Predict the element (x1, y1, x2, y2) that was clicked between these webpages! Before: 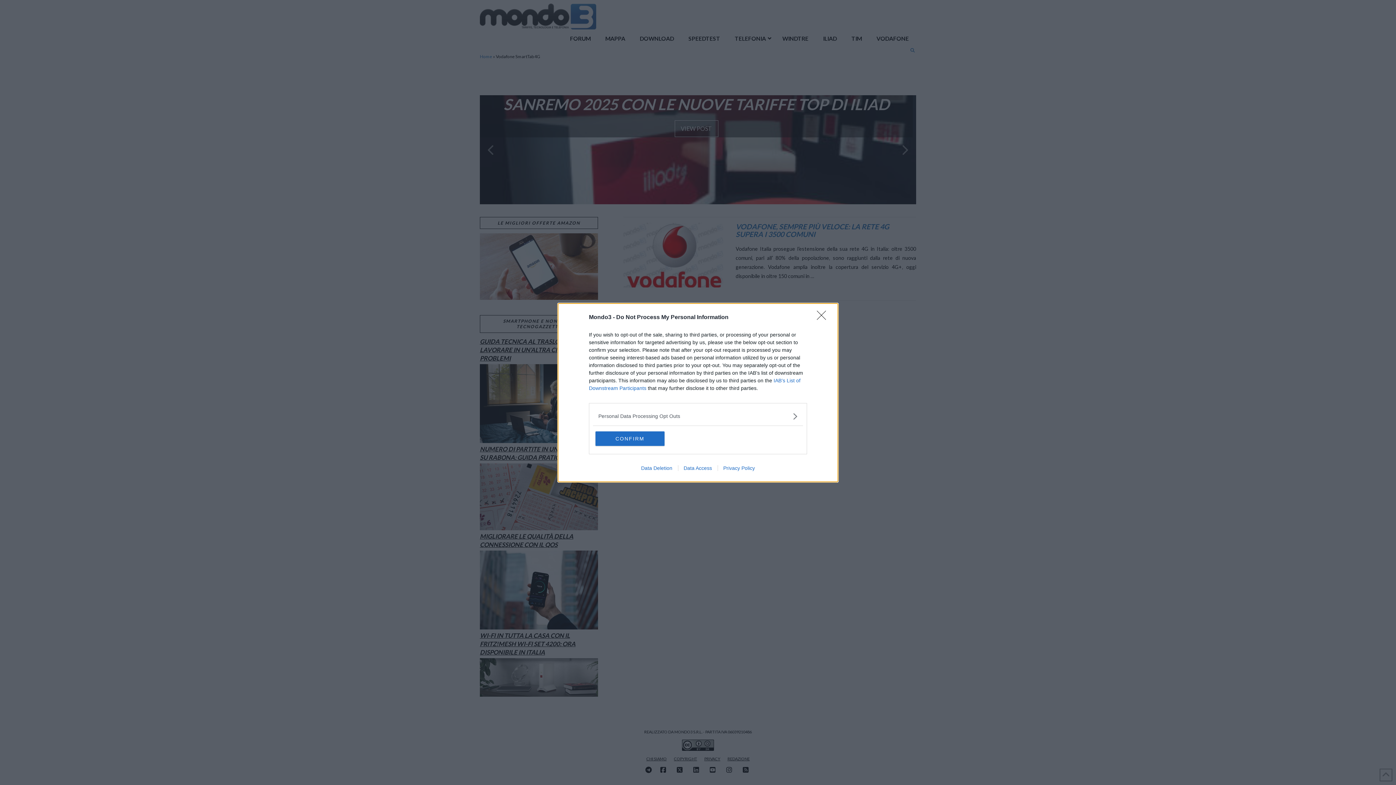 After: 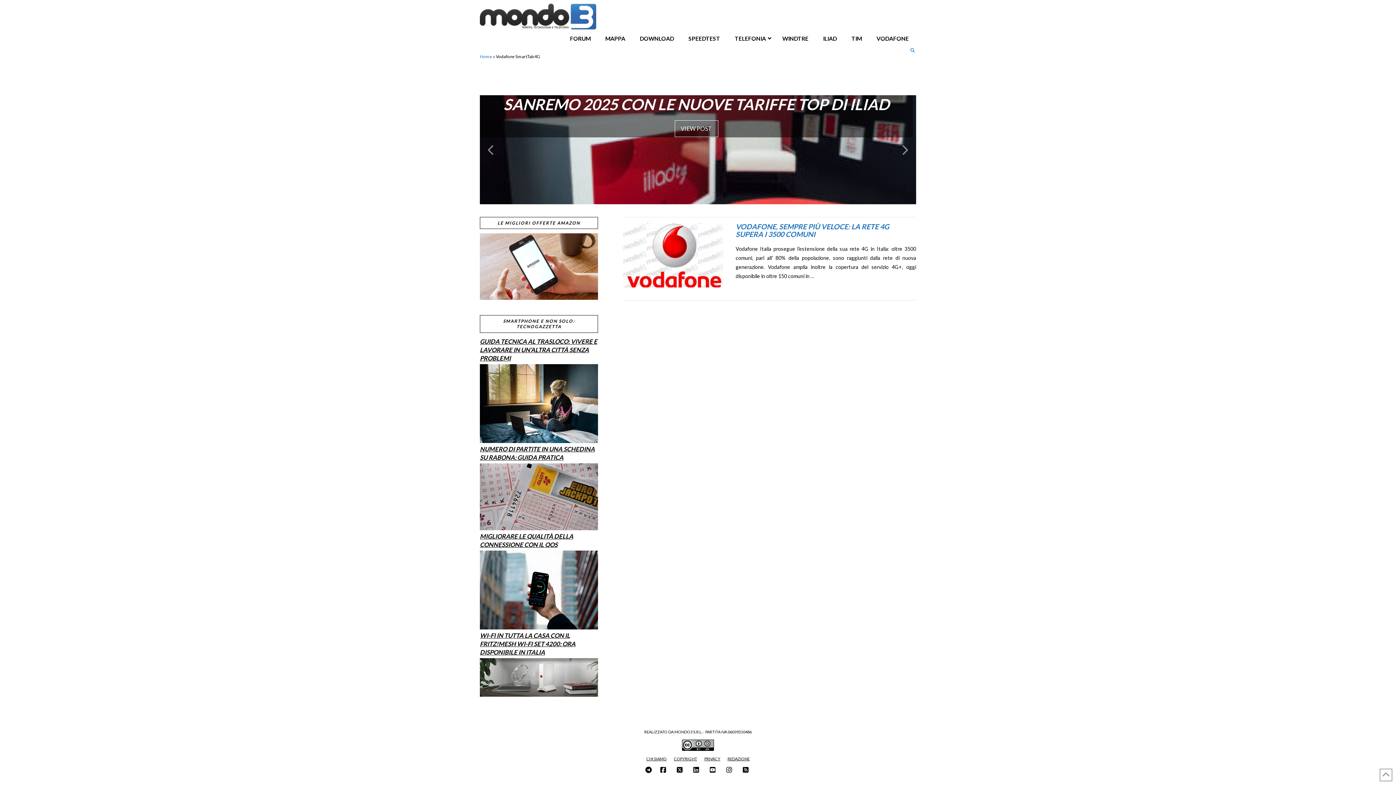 Action: label: CONFIRM bbox: (595, 431, 664, 446)